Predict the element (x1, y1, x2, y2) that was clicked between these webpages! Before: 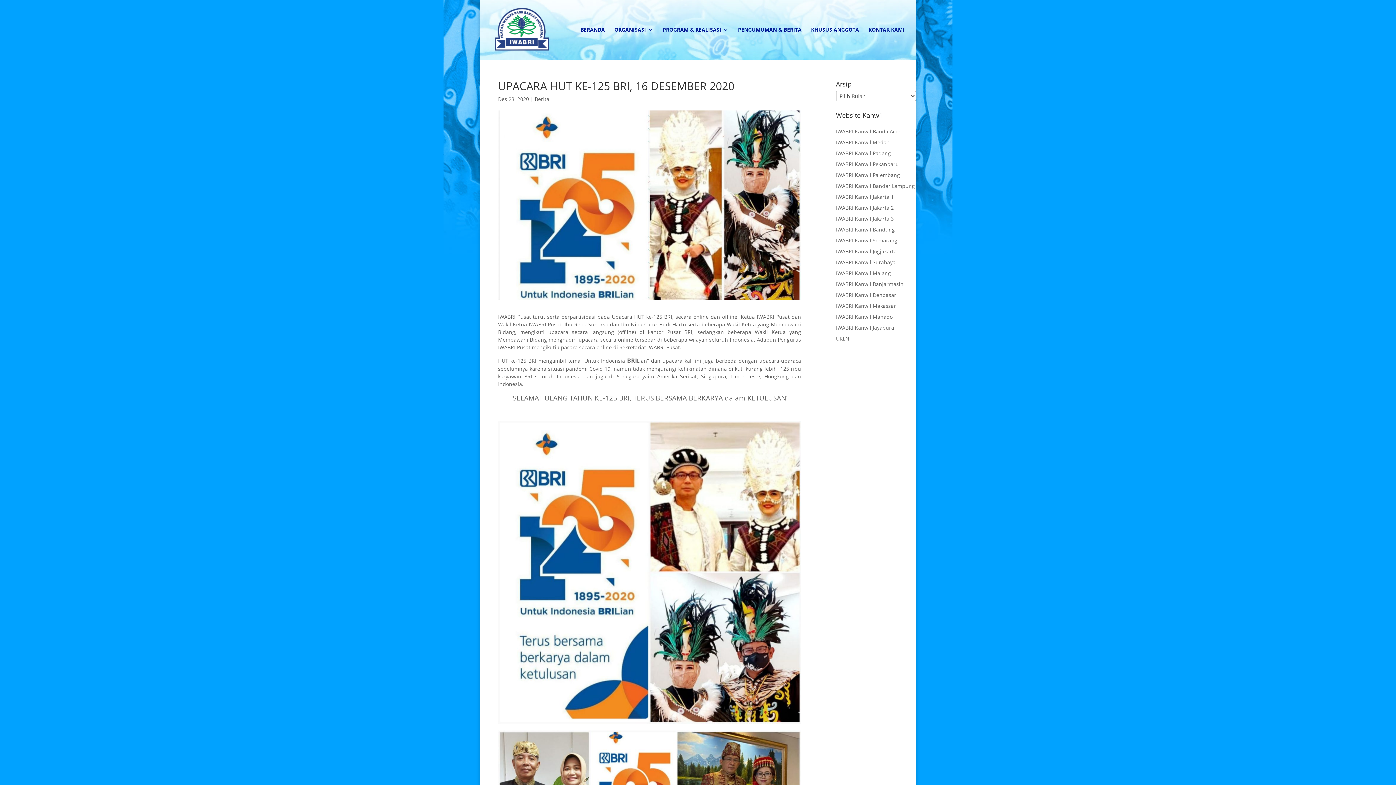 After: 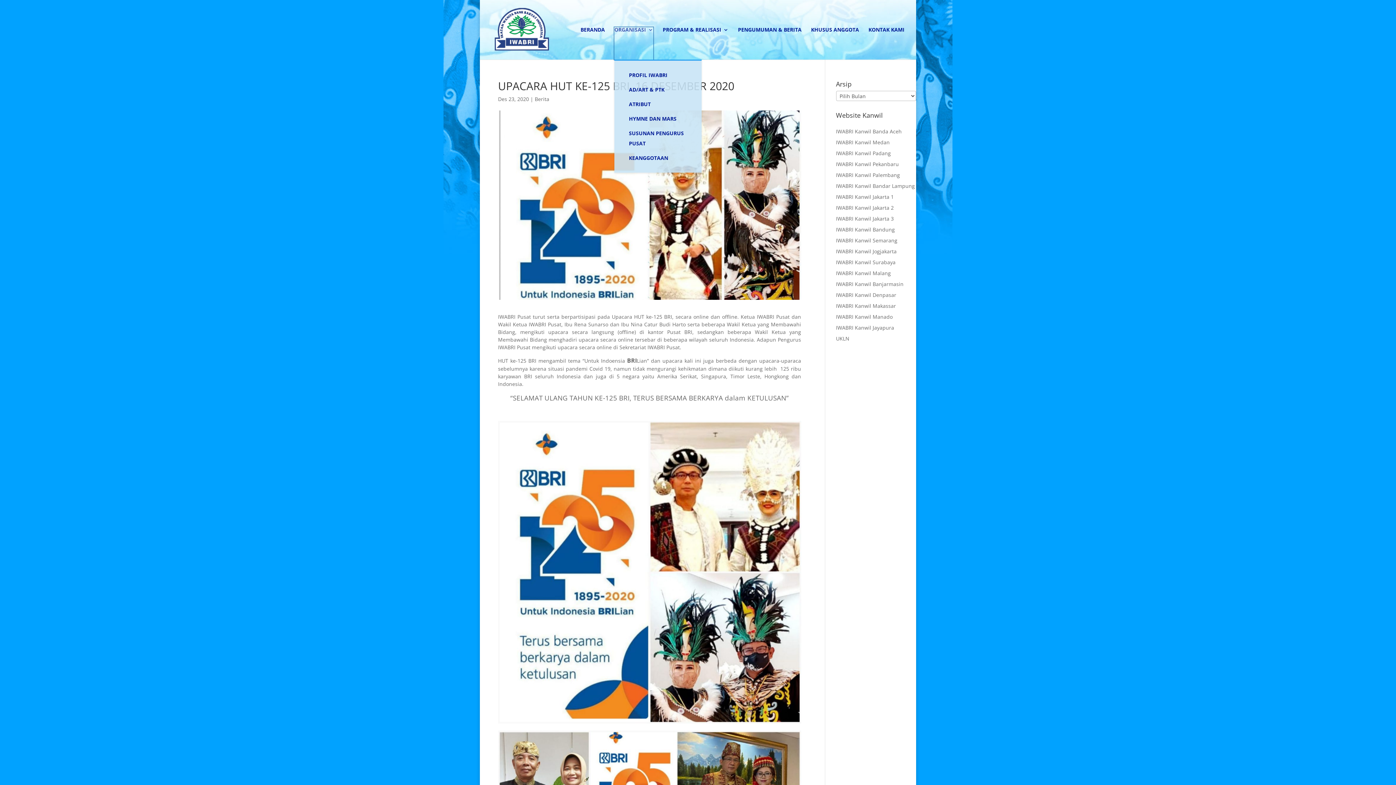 Action: bbox: (614, 27, 653, 59) label: ORGANISASI